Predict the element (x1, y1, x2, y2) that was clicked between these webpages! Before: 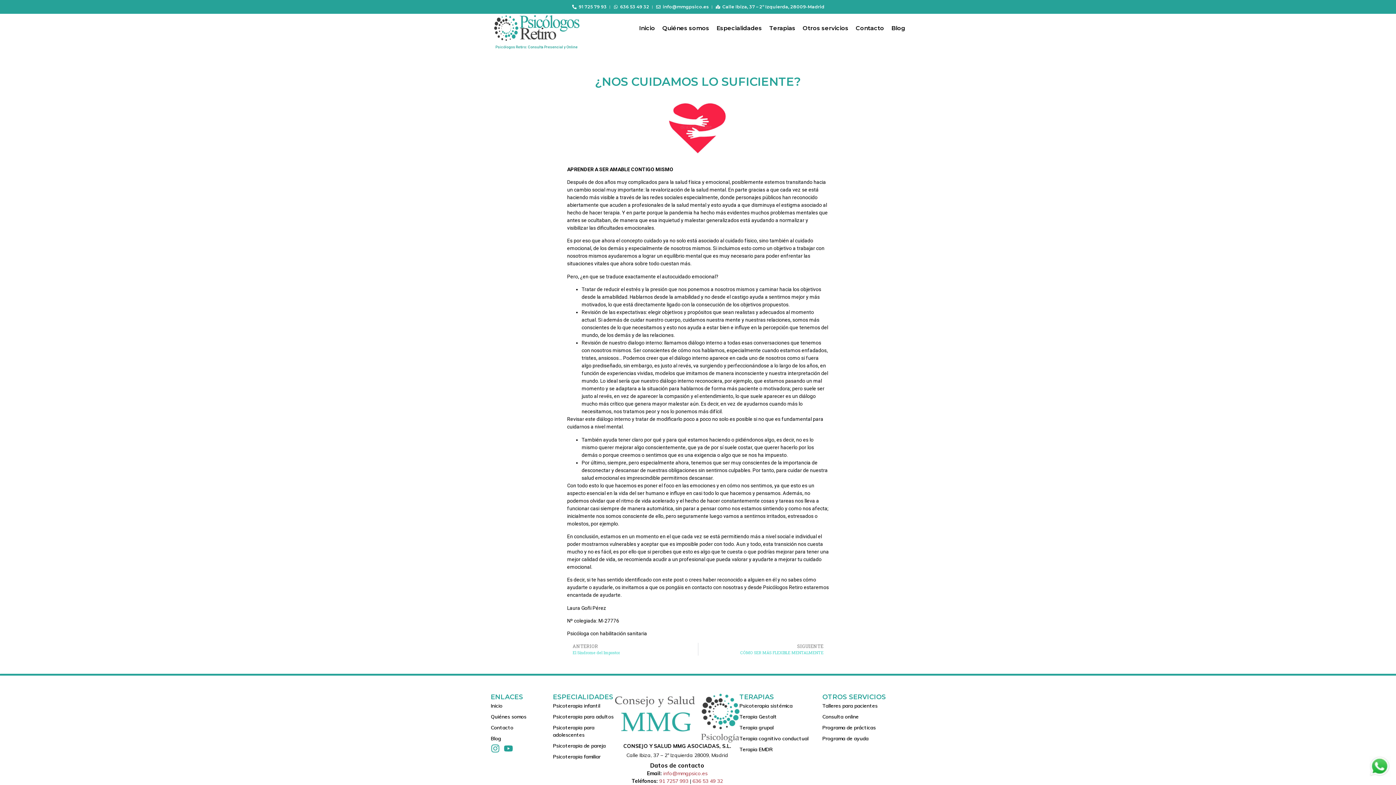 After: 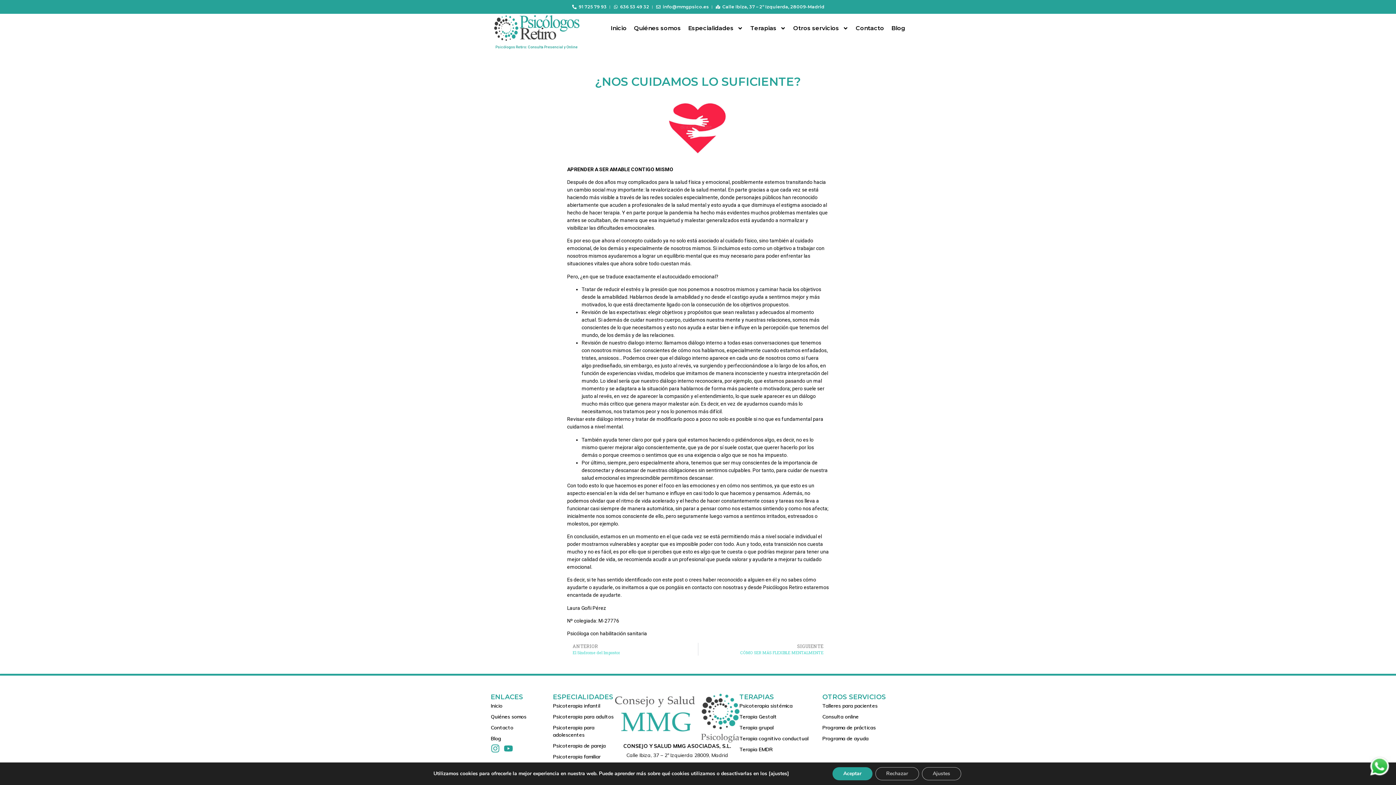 Action: bbox: (1369, 772, 1390, 778) label: Contactar via Whatsapp